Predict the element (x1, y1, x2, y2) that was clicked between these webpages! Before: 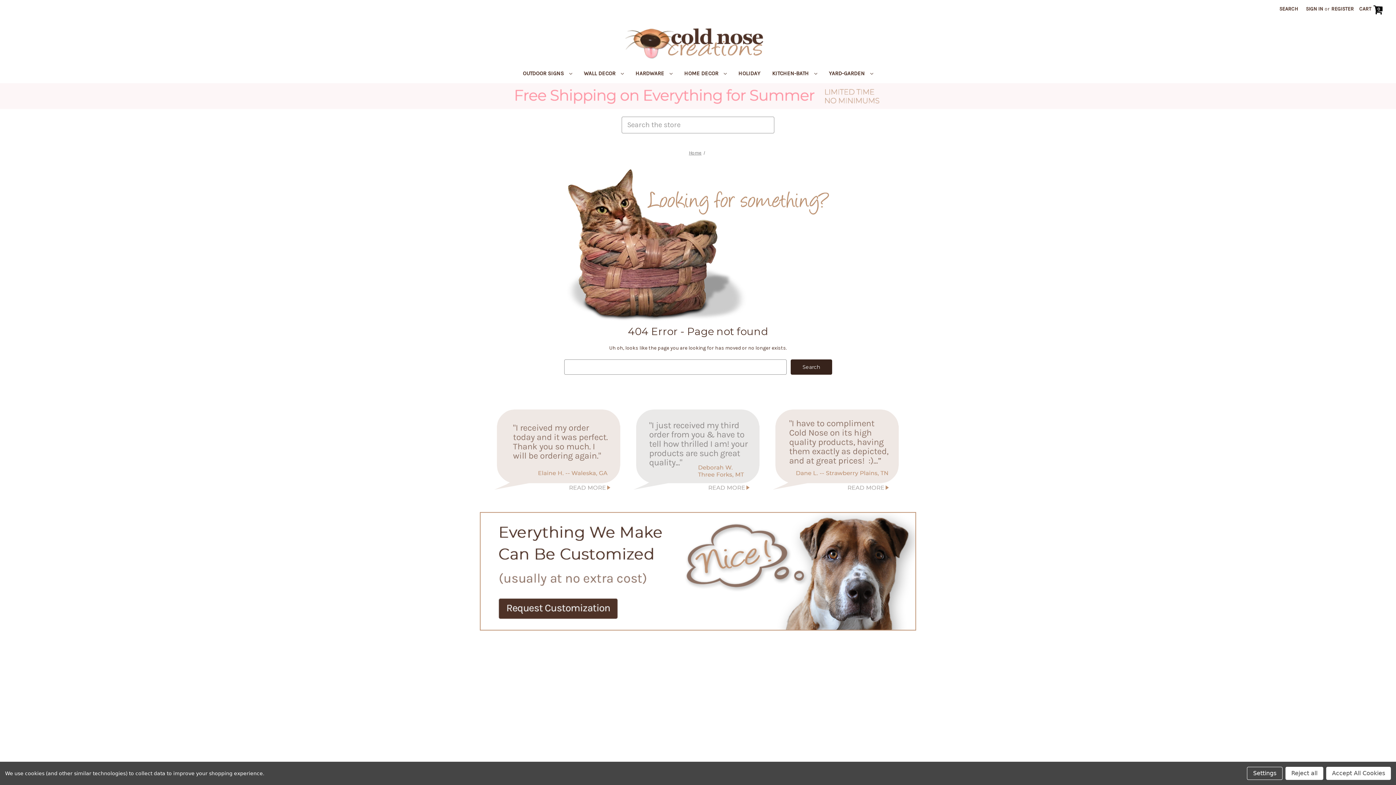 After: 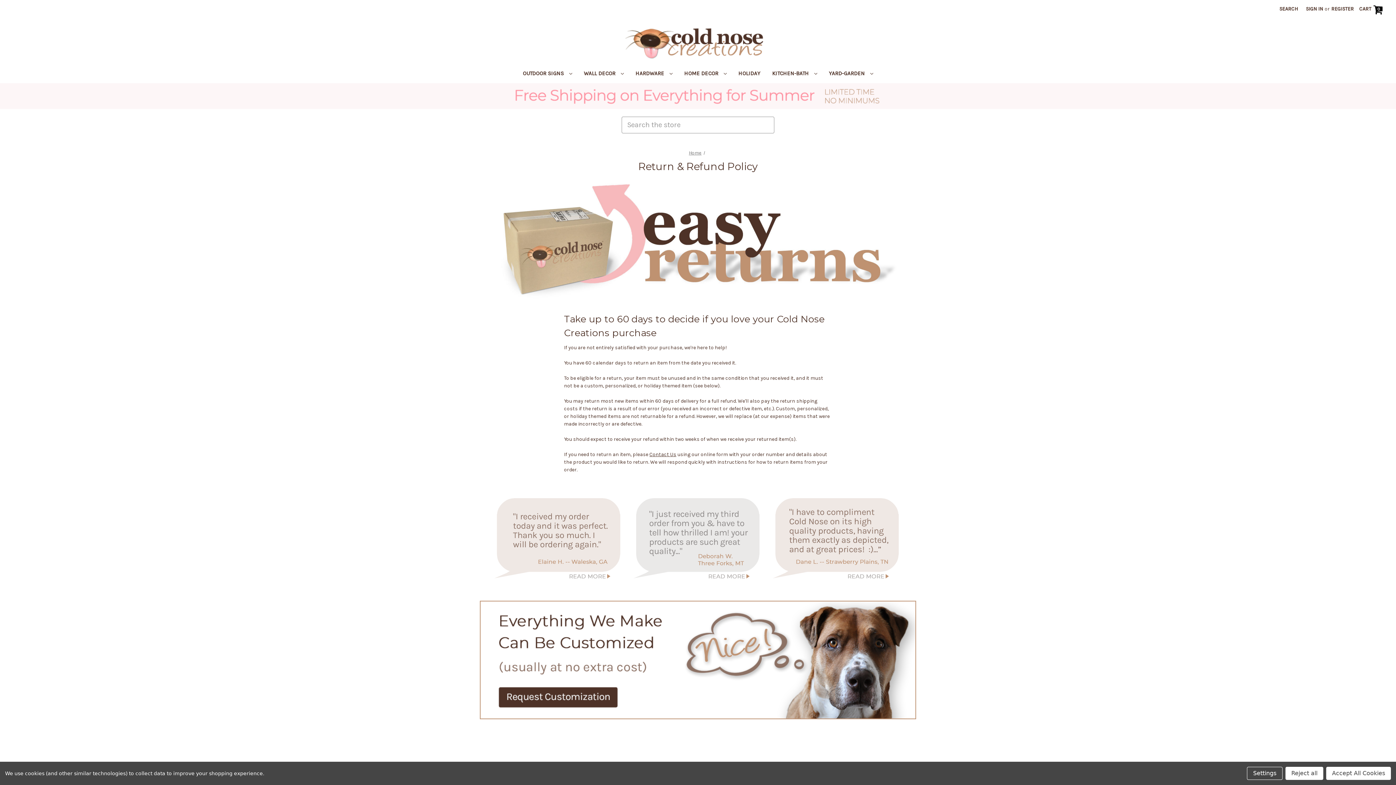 Action: label: Return & Refund Policy bbox: (495, 740, 550, 746)